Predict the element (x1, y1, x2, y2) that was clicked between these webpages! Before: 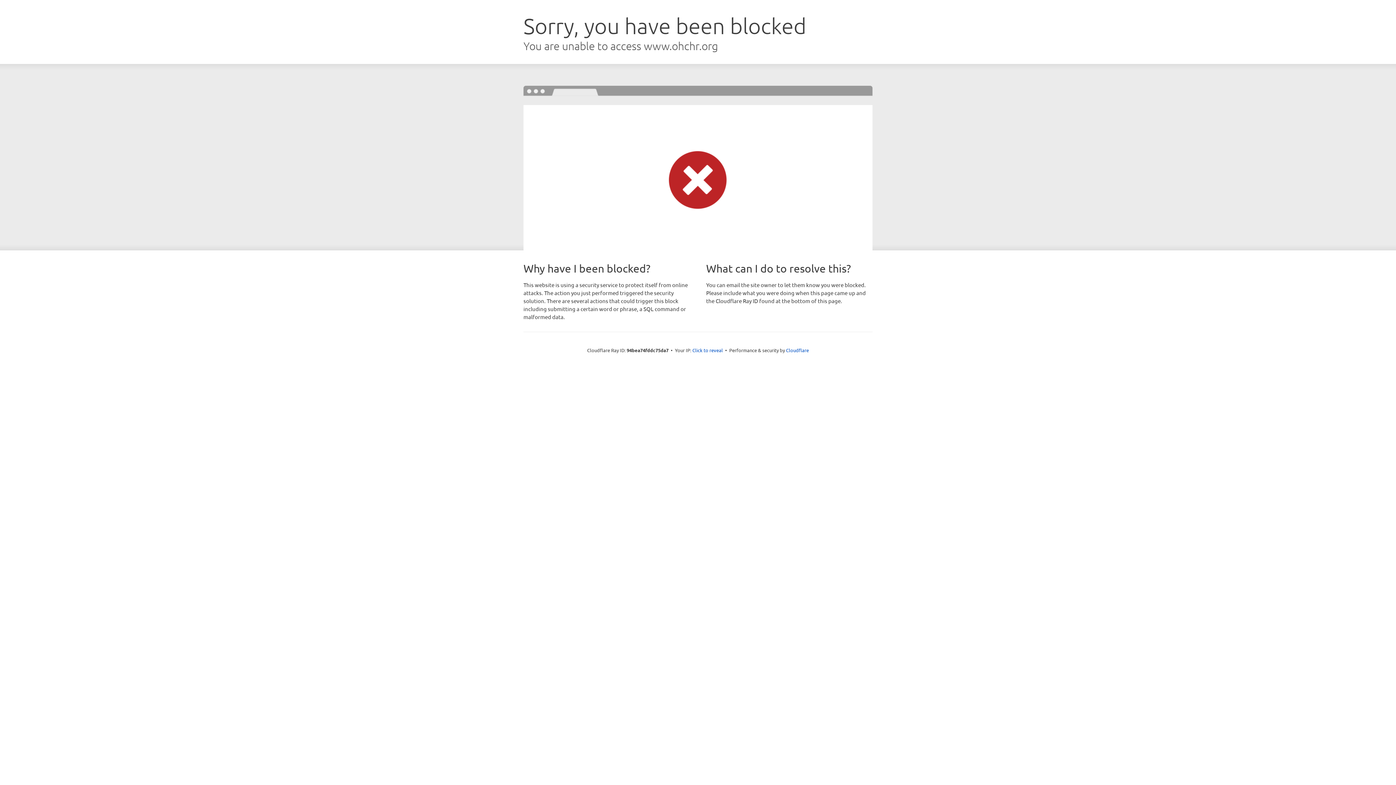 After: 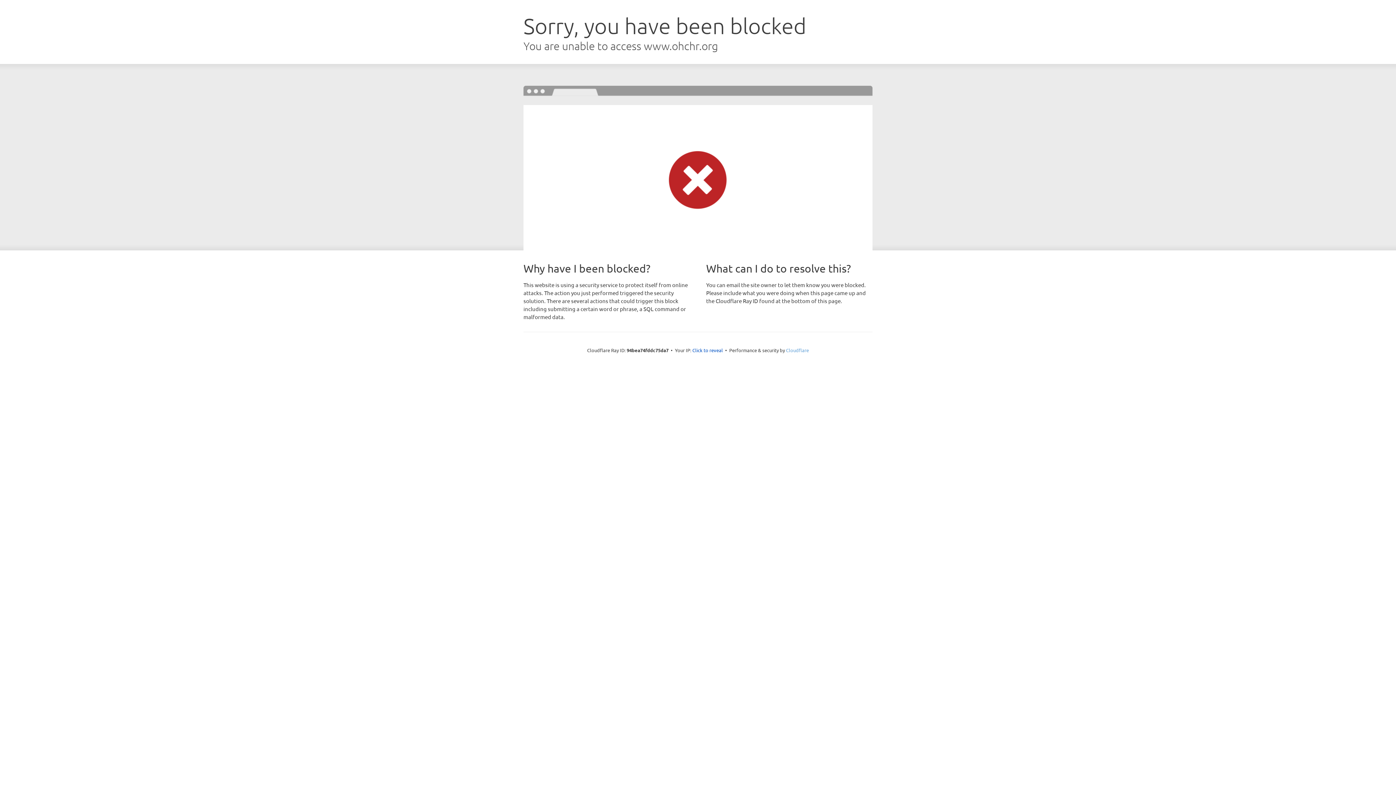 Action: label: Cloudflare bbox: (786, 347, 809, 353)